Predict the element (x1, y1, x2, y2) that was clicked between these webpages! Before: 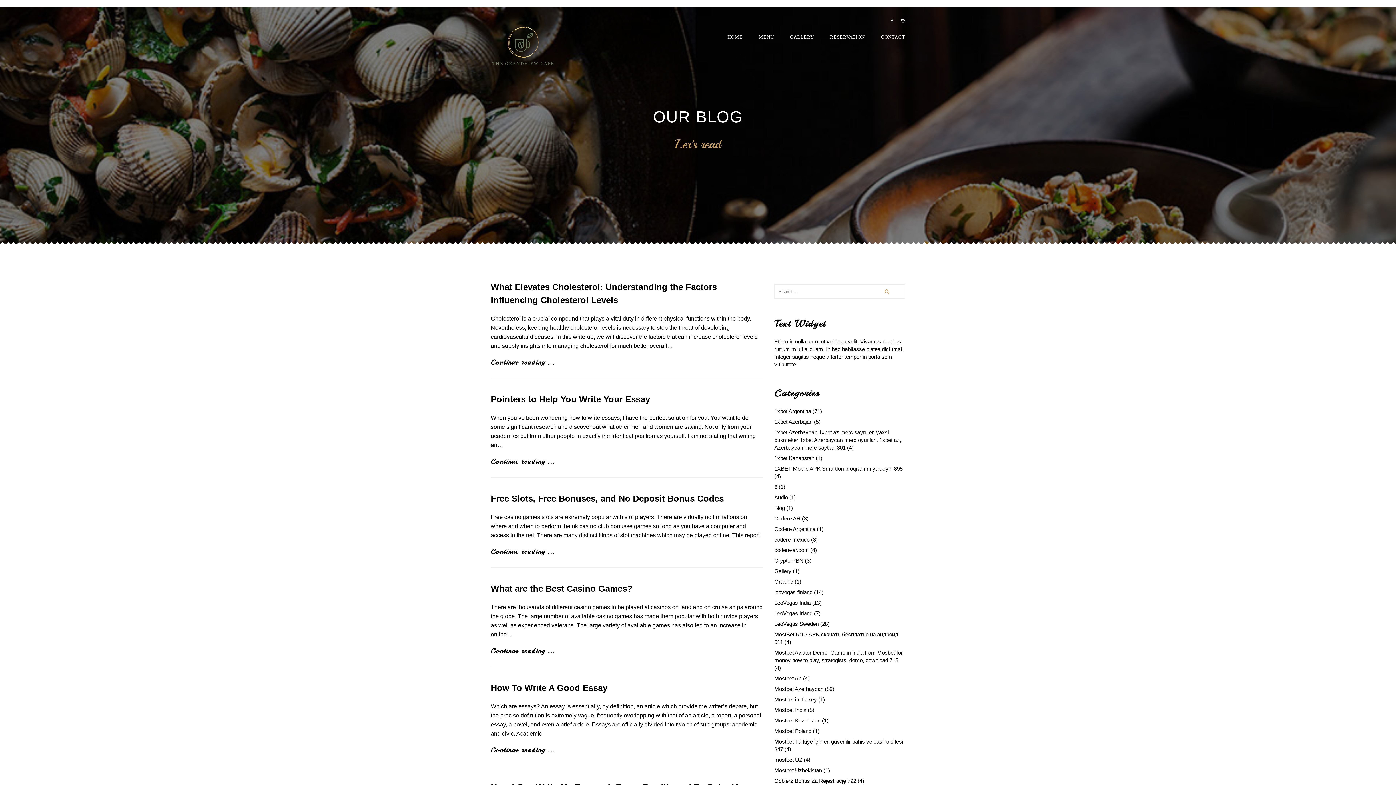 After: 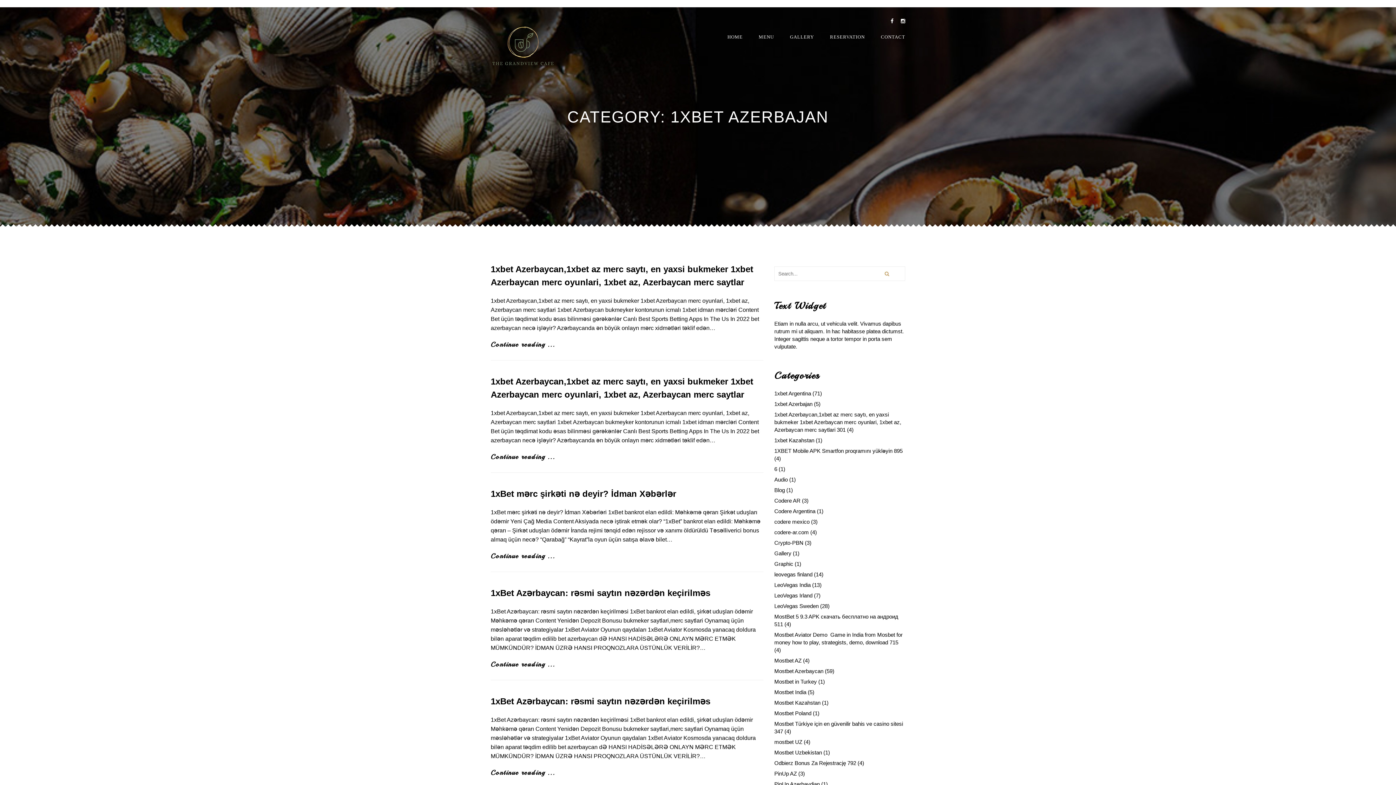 Action: bbox: (774, 418, 812, 425) label: 1xbet Azerbajan